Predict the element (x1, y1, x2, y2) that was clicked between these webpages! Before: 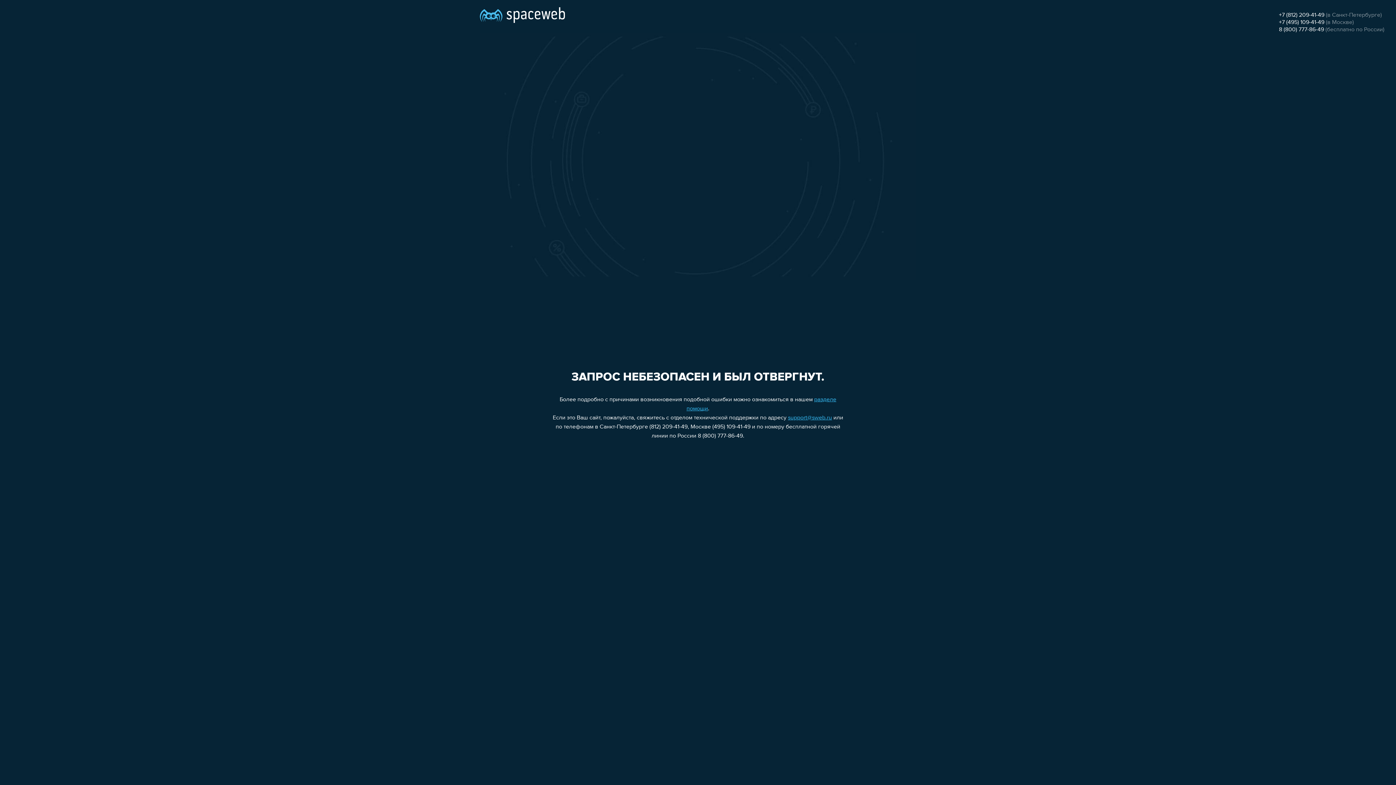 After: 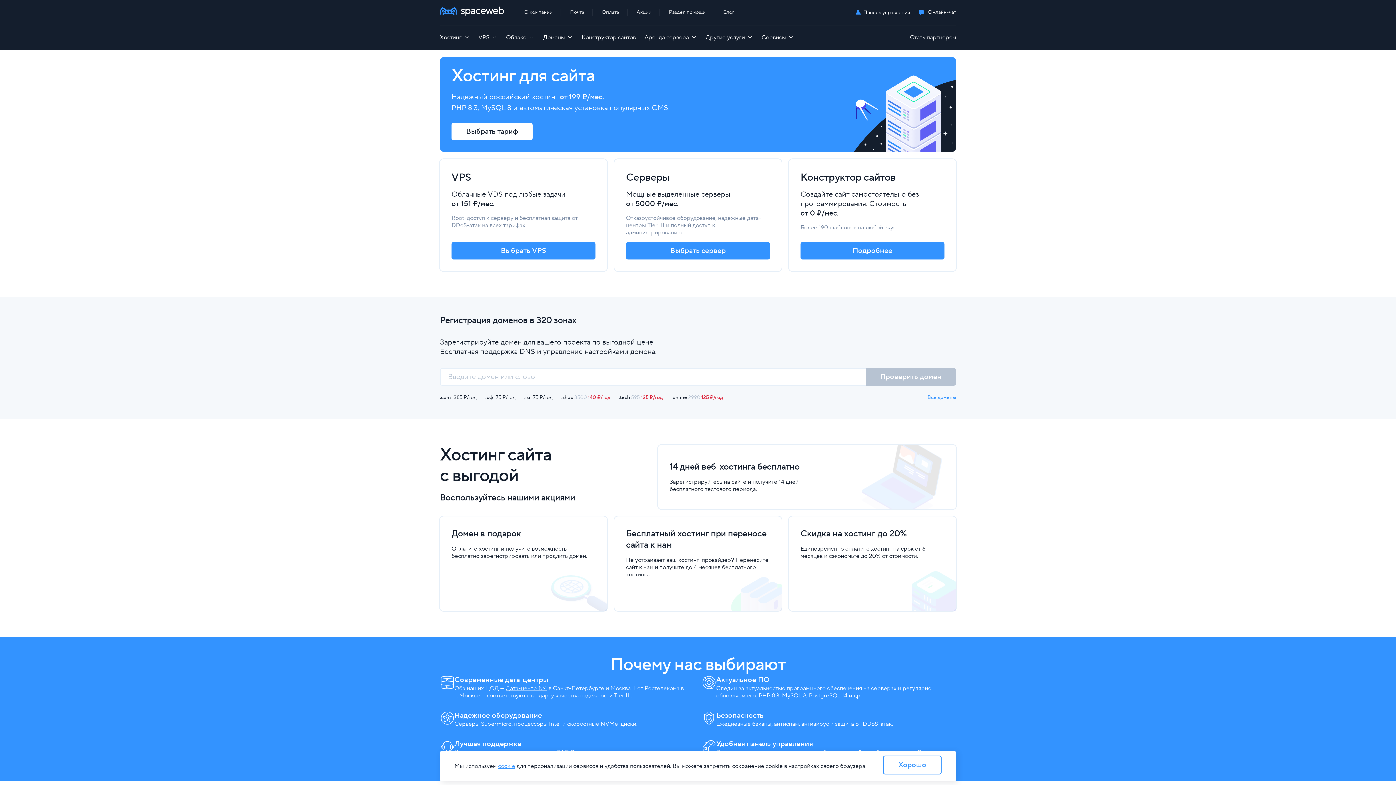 Action: bbox: (480, 0, 565, 25)